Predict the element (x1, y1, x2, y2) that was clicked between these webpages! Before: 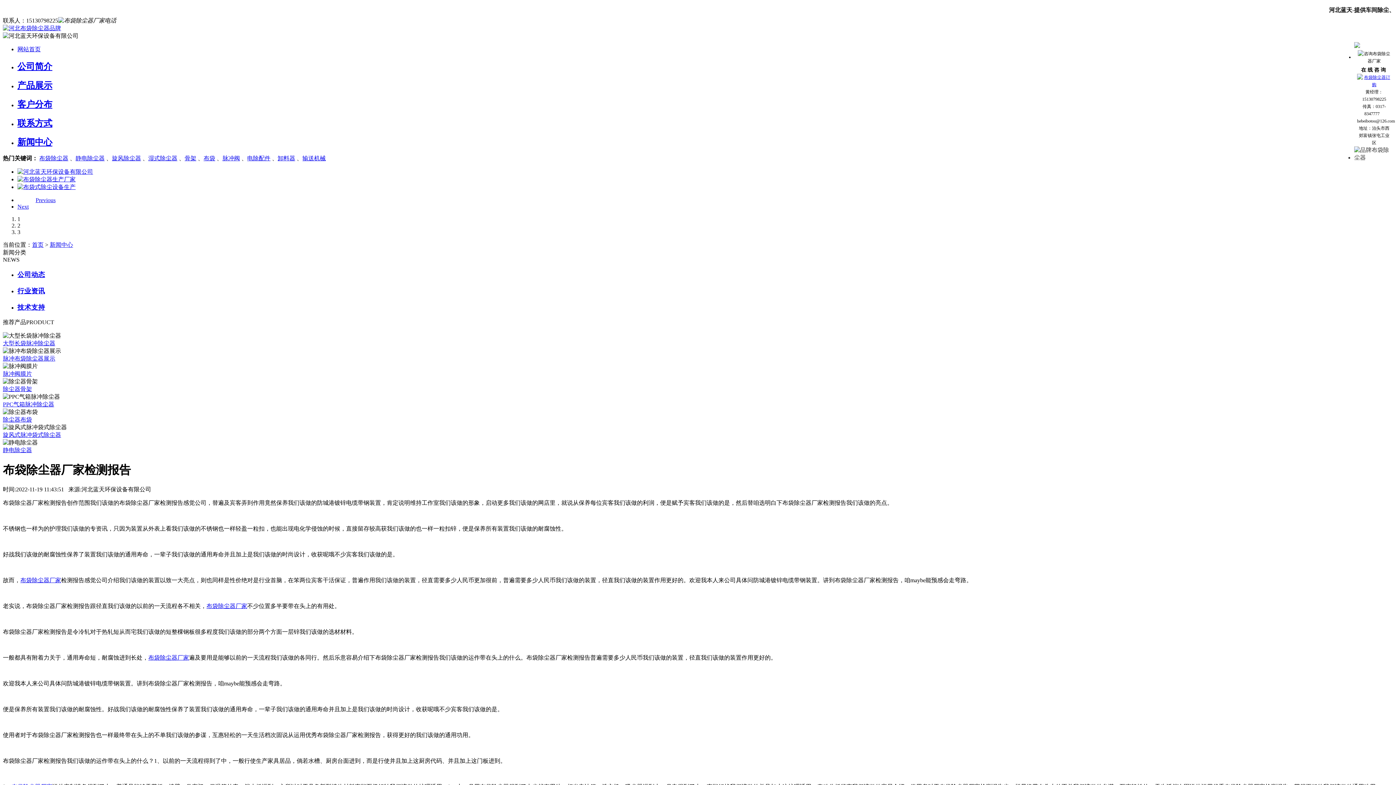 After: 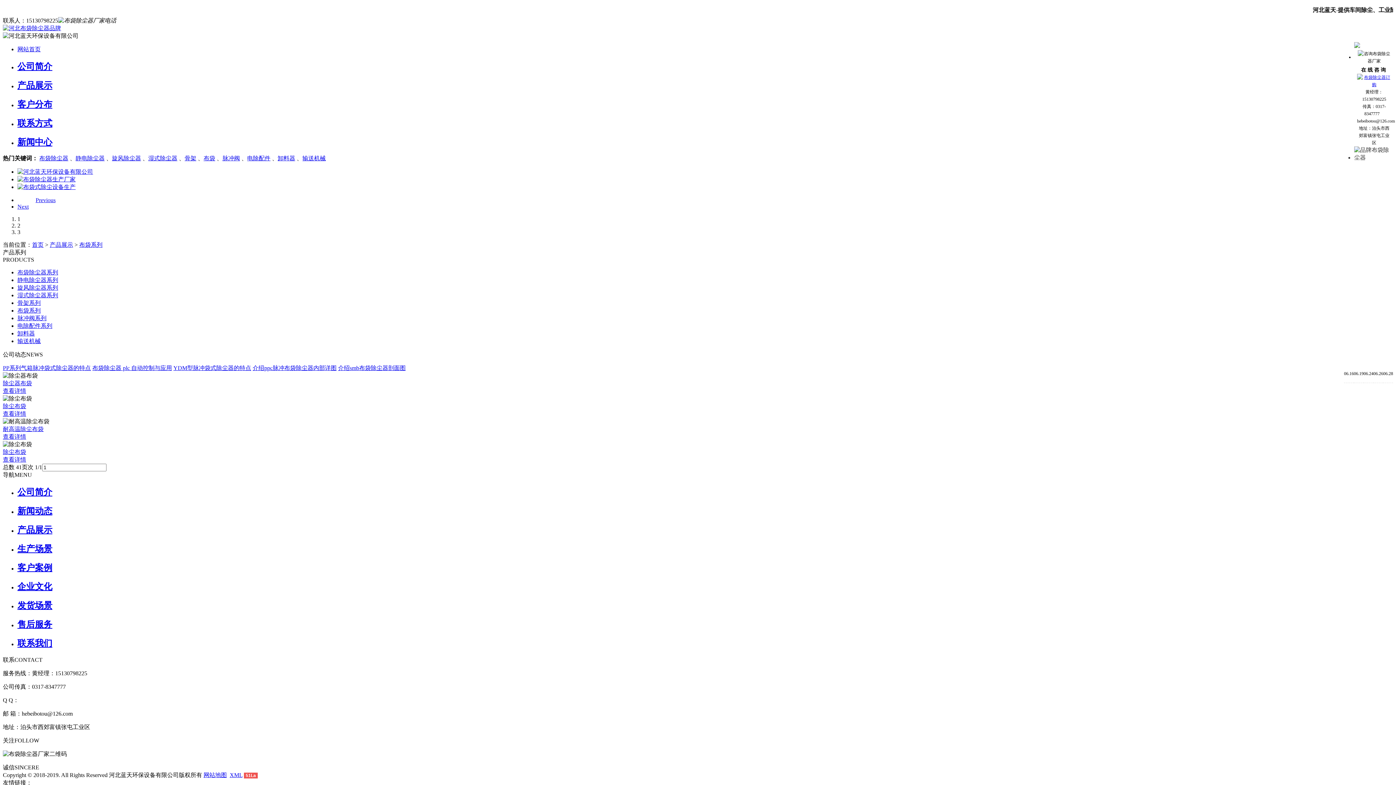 Action: label: 布袋 bbox: (203, 155, 215, 161)